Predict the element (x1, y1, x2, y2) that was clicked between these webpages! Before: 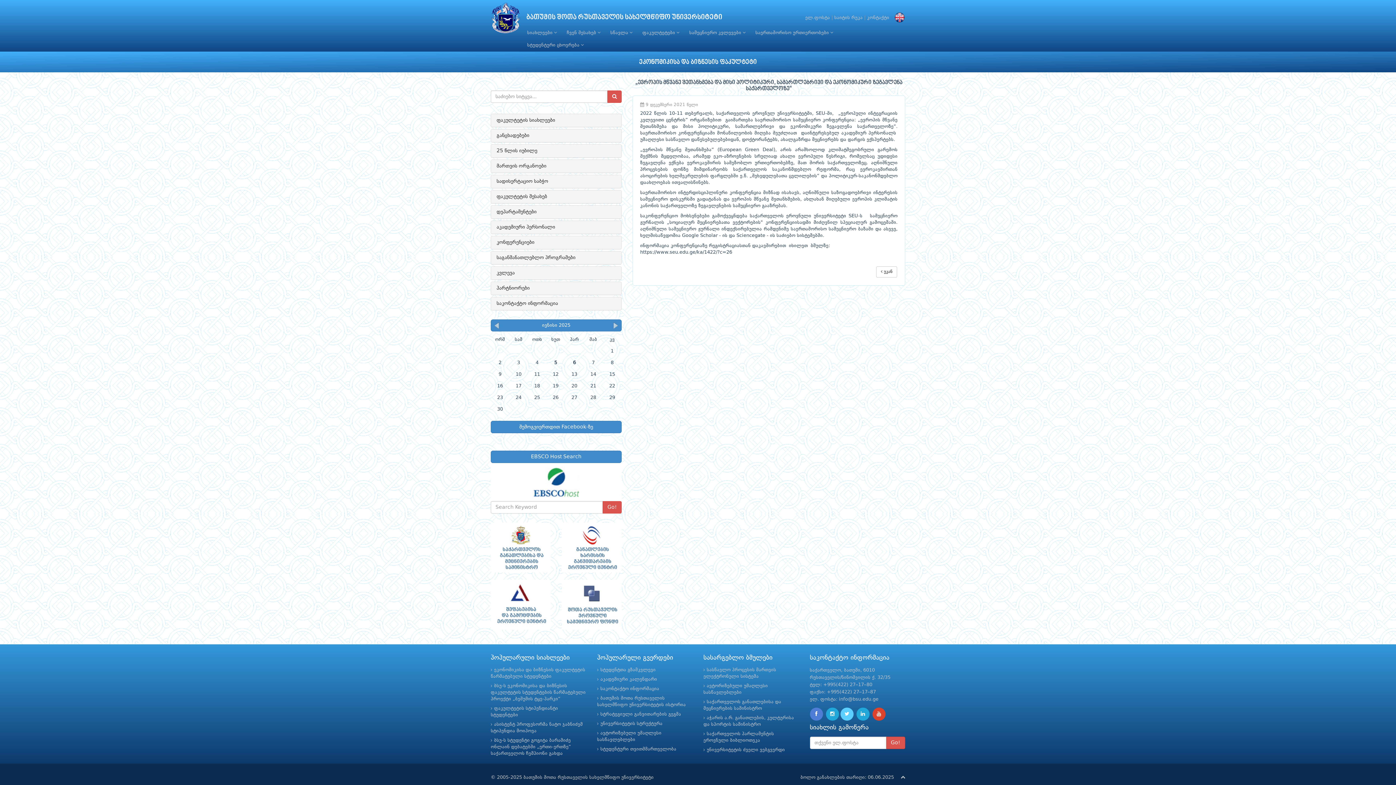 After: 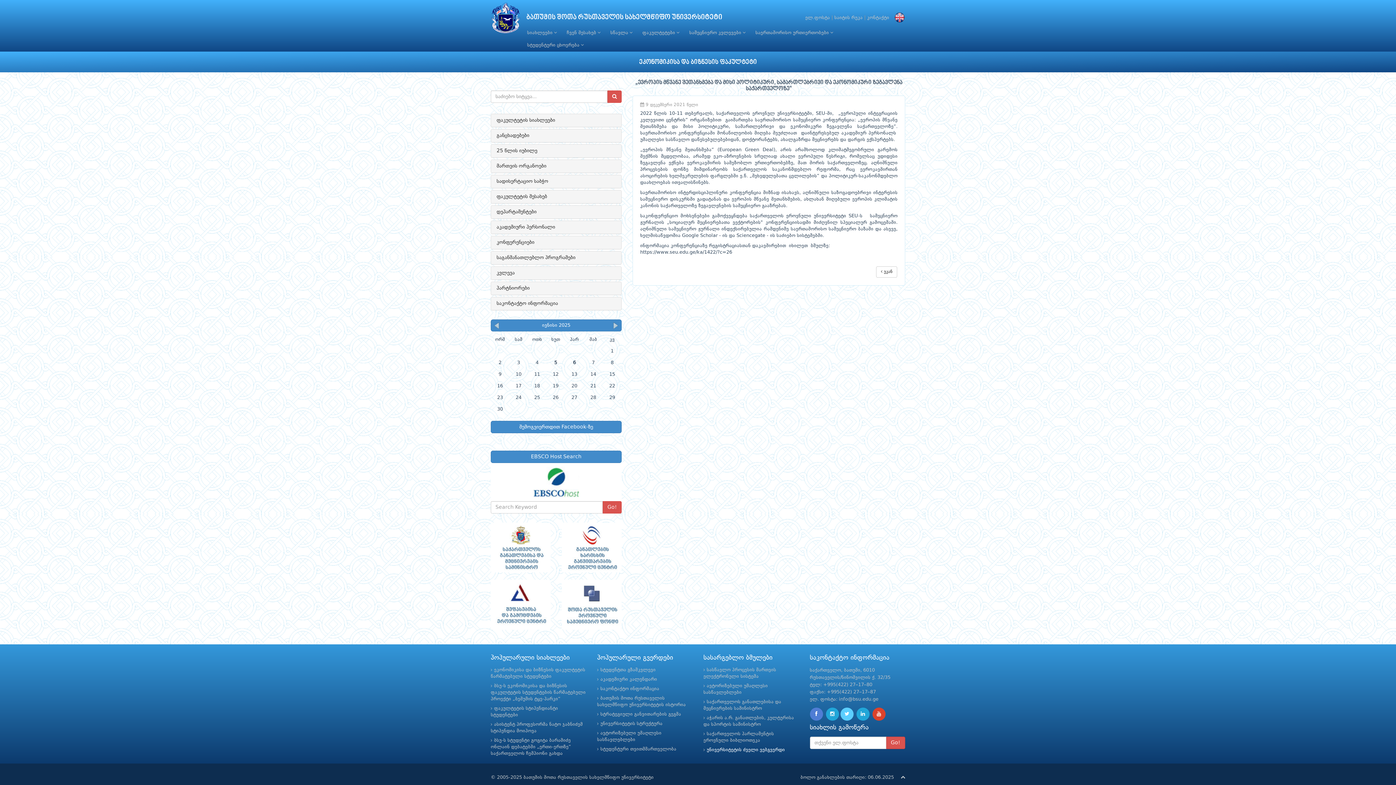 Action: label: უნივერსიტეტის ძველი ვებგვერდი bbox: (706, 747, 785, 752)